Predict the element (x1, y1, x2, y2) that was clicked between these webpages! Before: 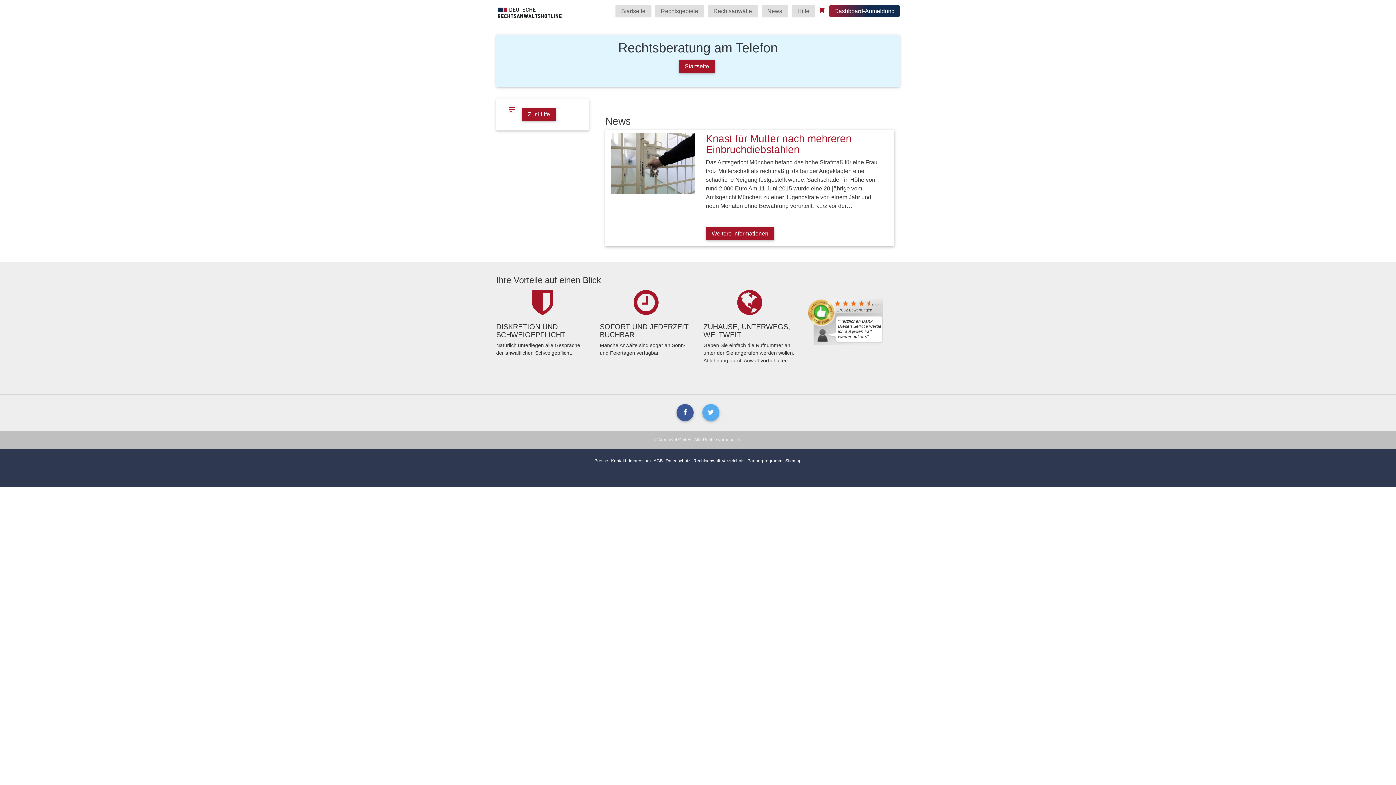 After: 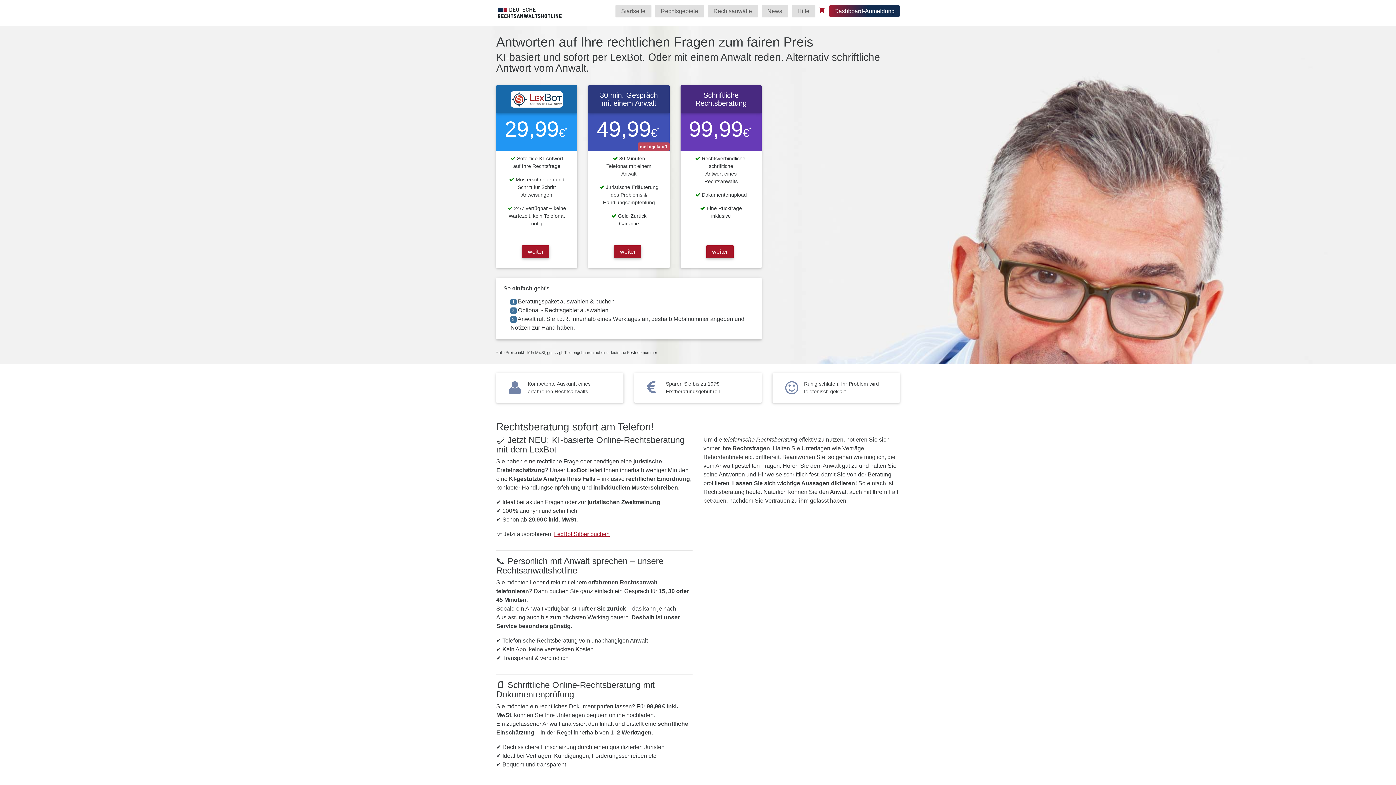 Action: label: Startseite bbox: (679, 60, 715, 73)